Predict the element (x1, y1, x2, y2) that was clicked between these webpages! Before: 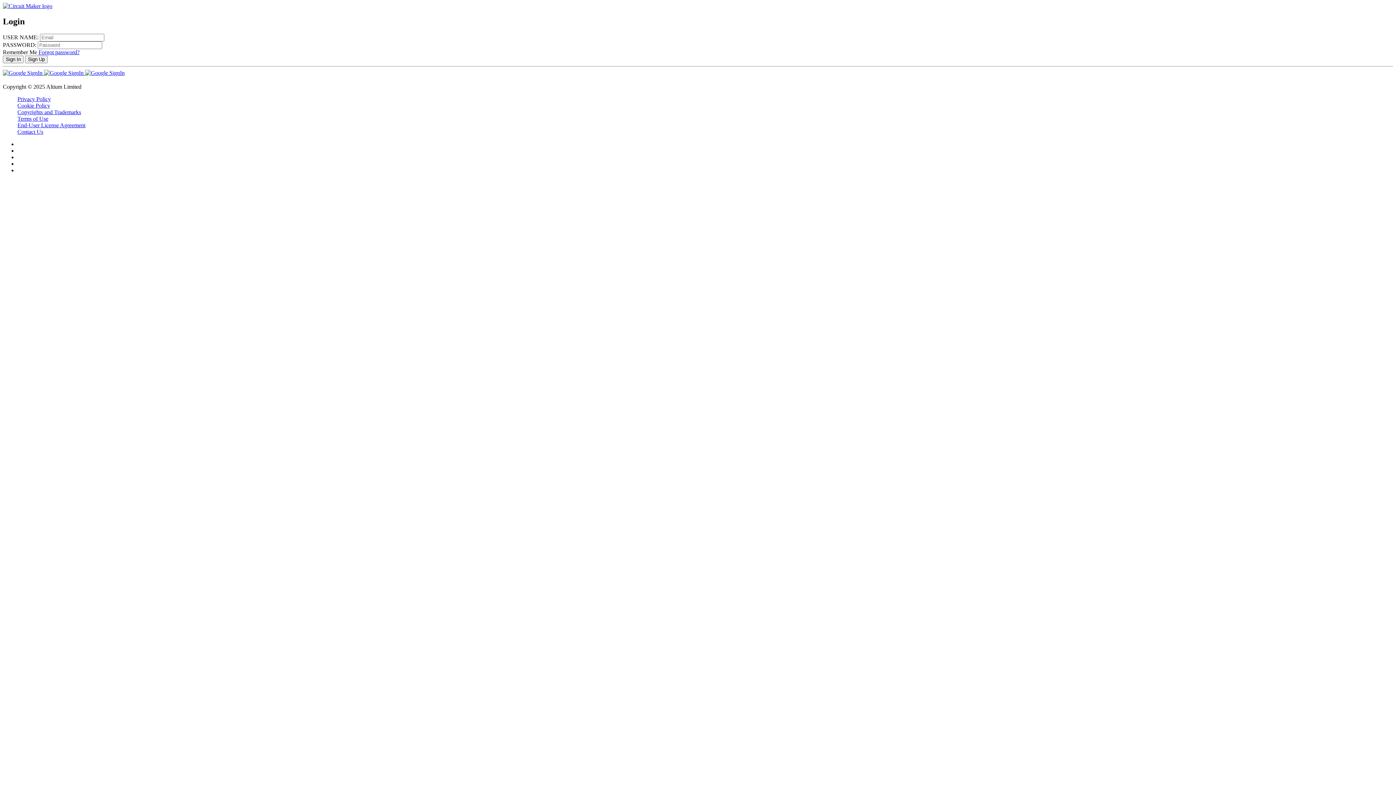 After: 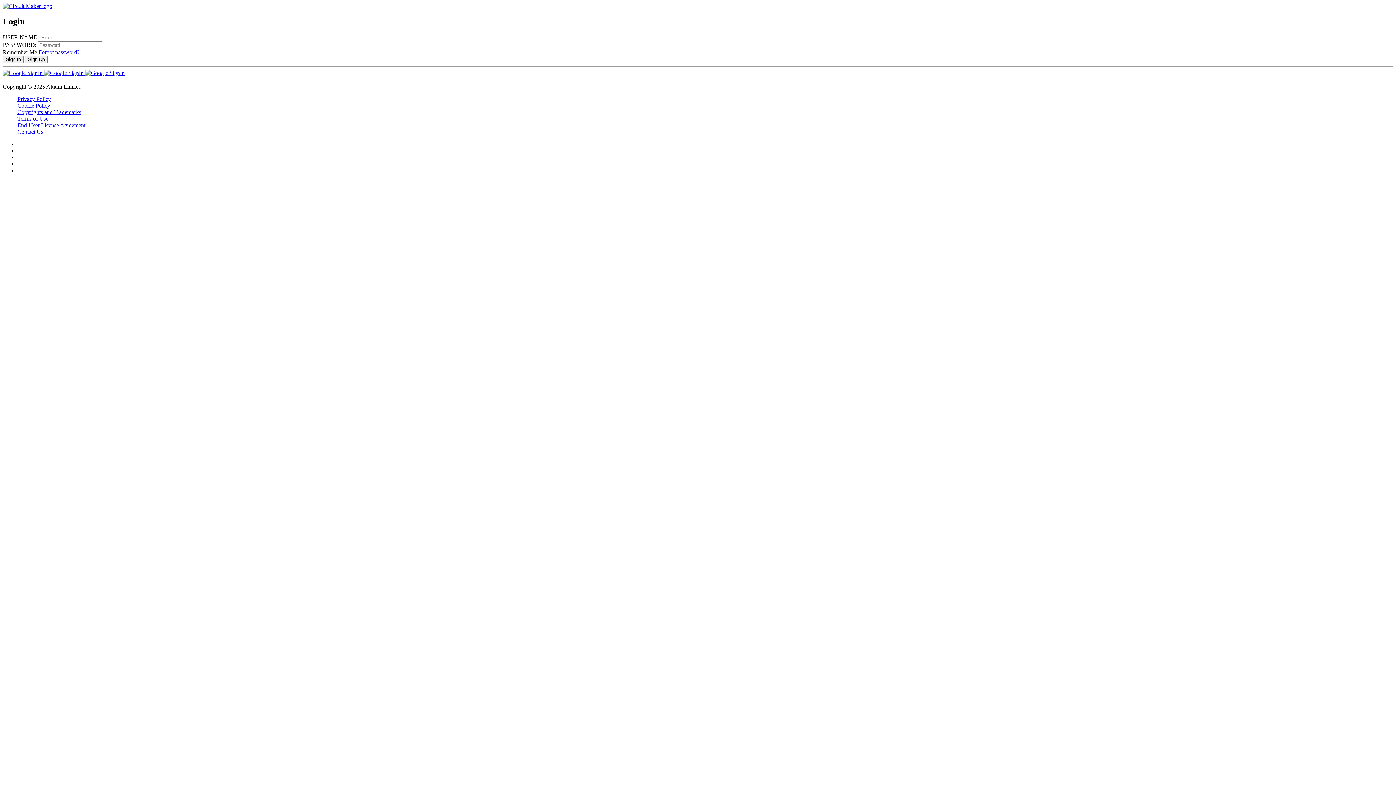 Action: label: Contact Us bbox: (17, 128, 43, 134)